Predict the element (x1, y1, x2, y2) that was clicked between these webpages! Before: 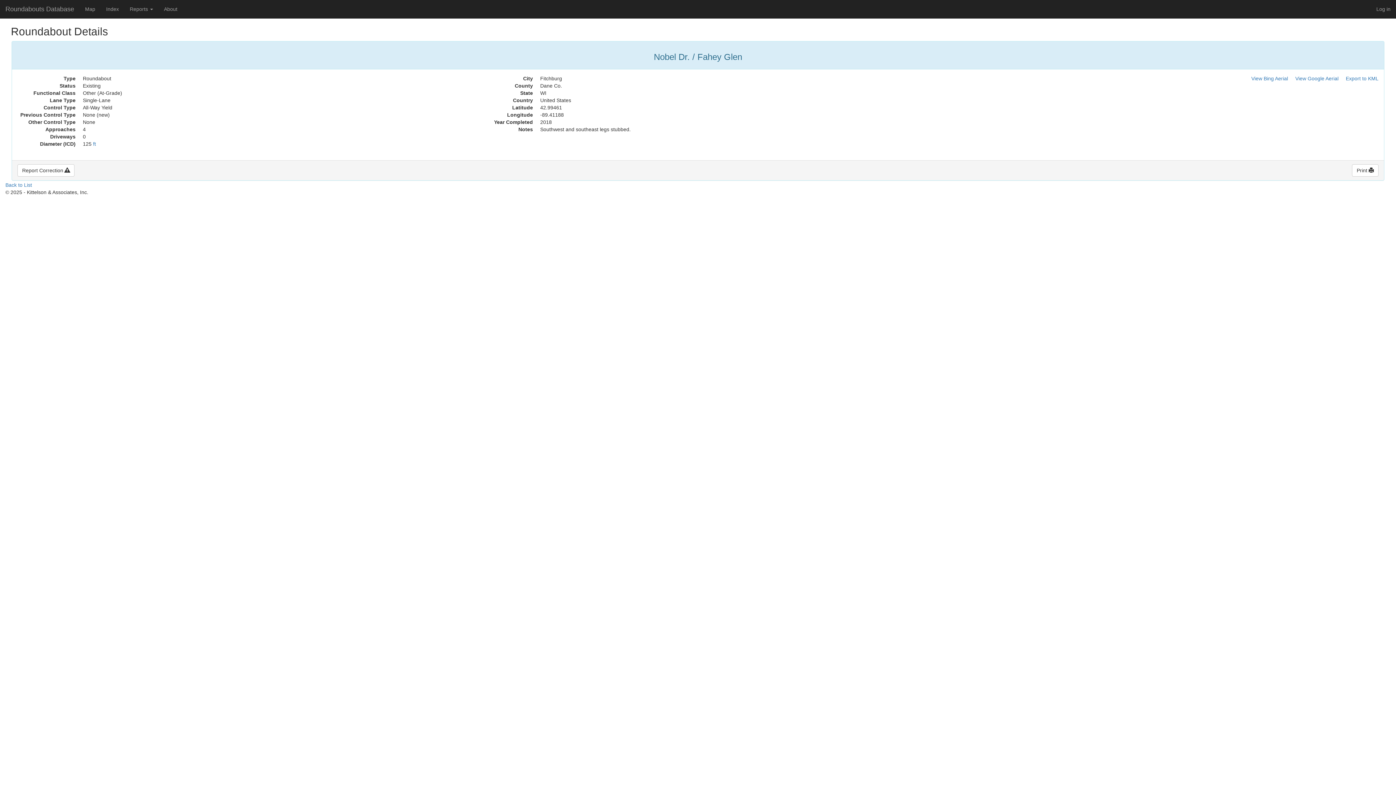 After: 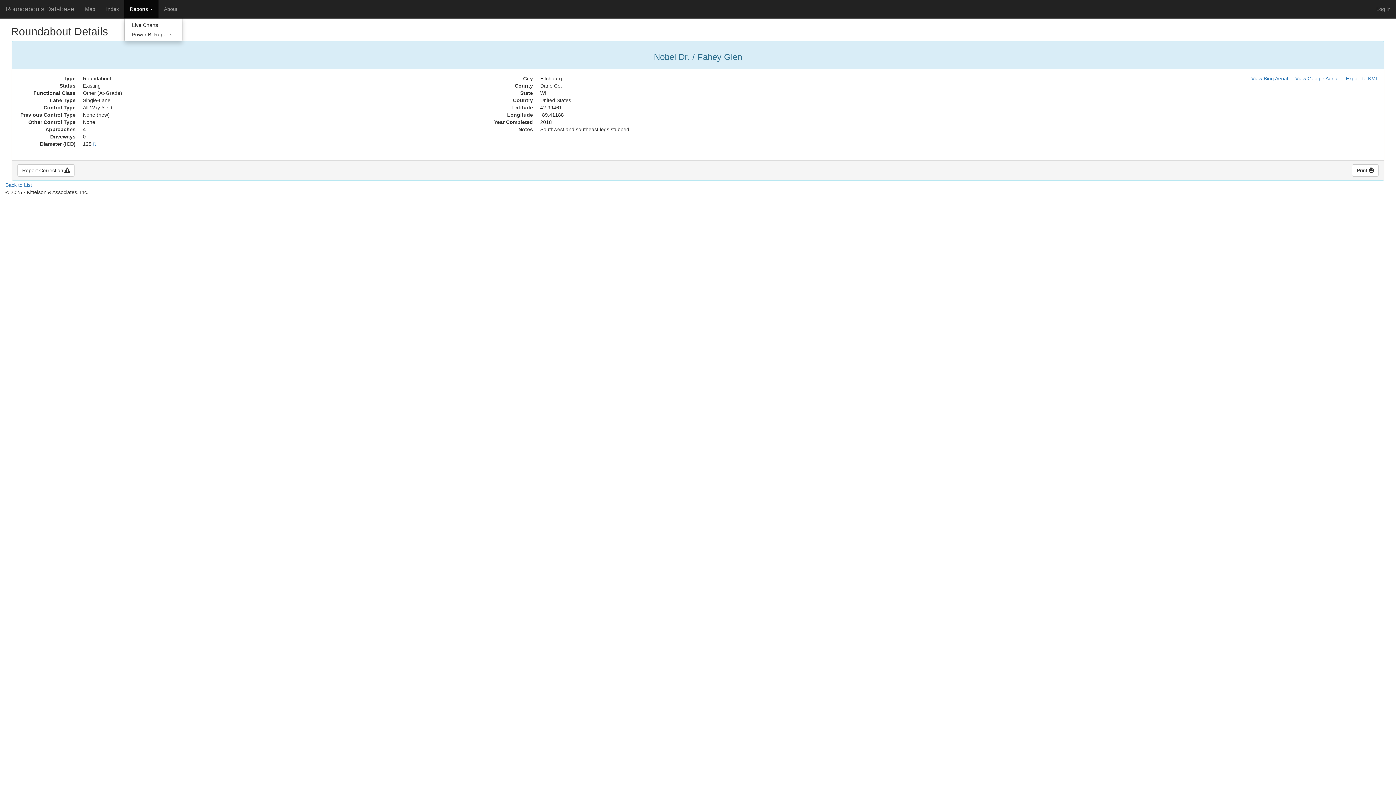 Action: bbox: (124, 0, 158, 18) label: Reports 